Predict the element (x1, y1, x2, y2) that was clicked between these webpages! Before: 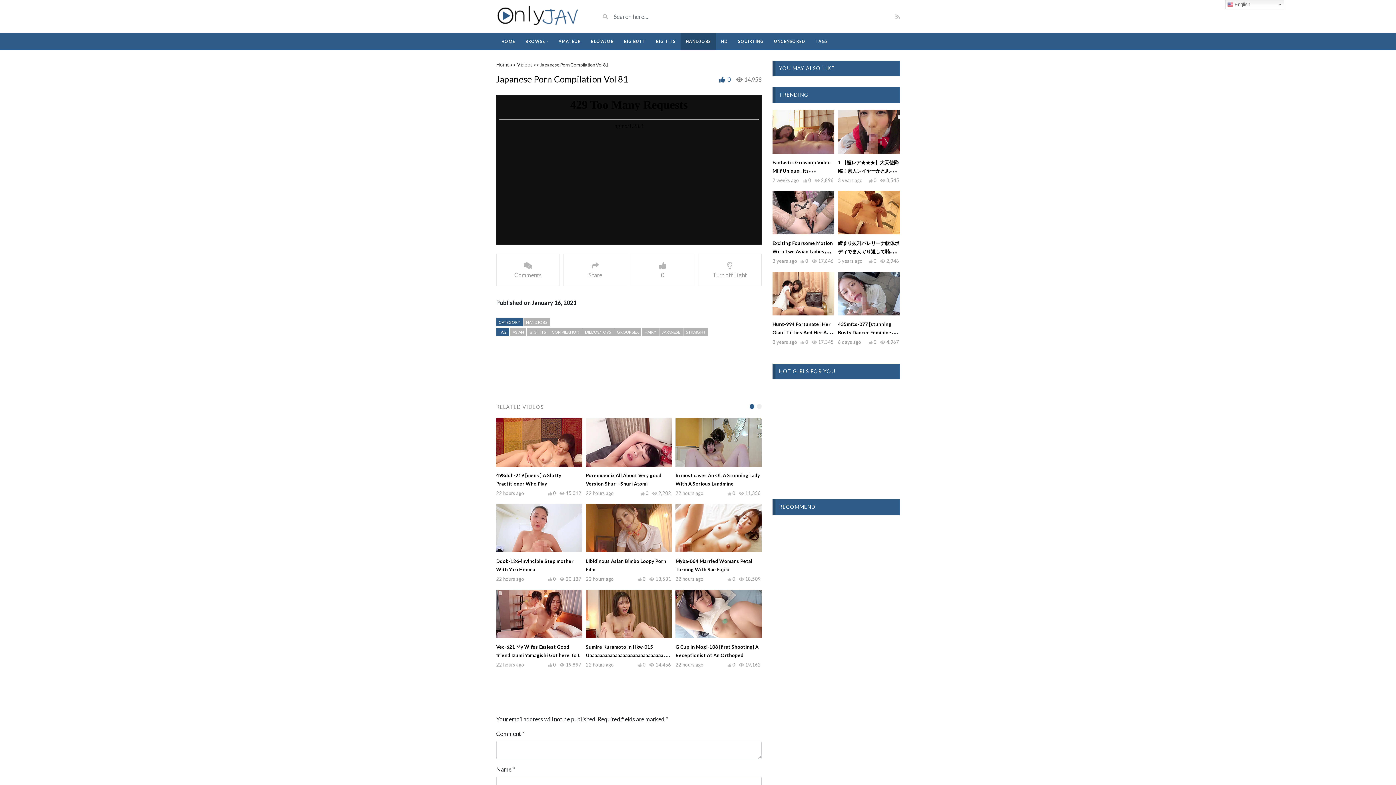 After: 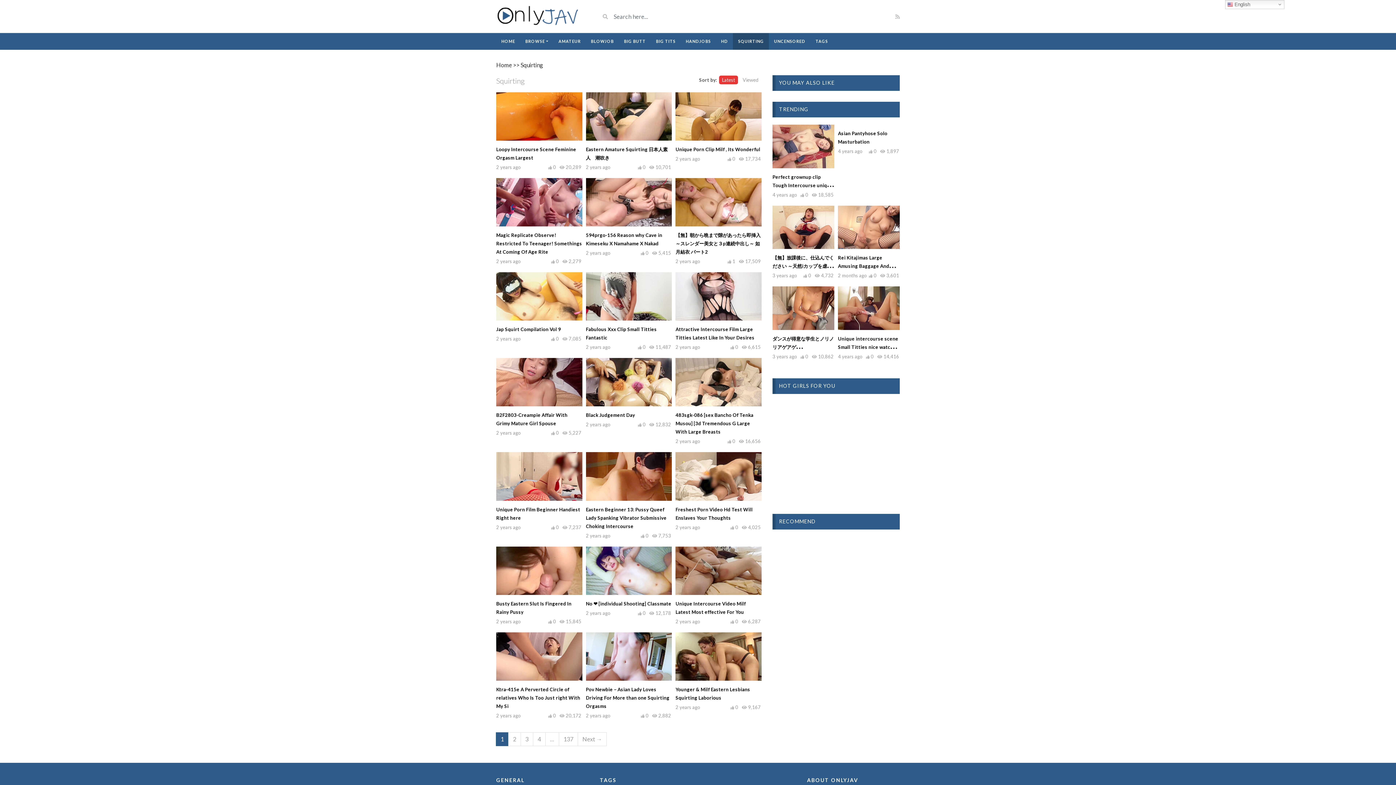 Action: label: SQUIRTING bbox: (733, 33, 769, 49)